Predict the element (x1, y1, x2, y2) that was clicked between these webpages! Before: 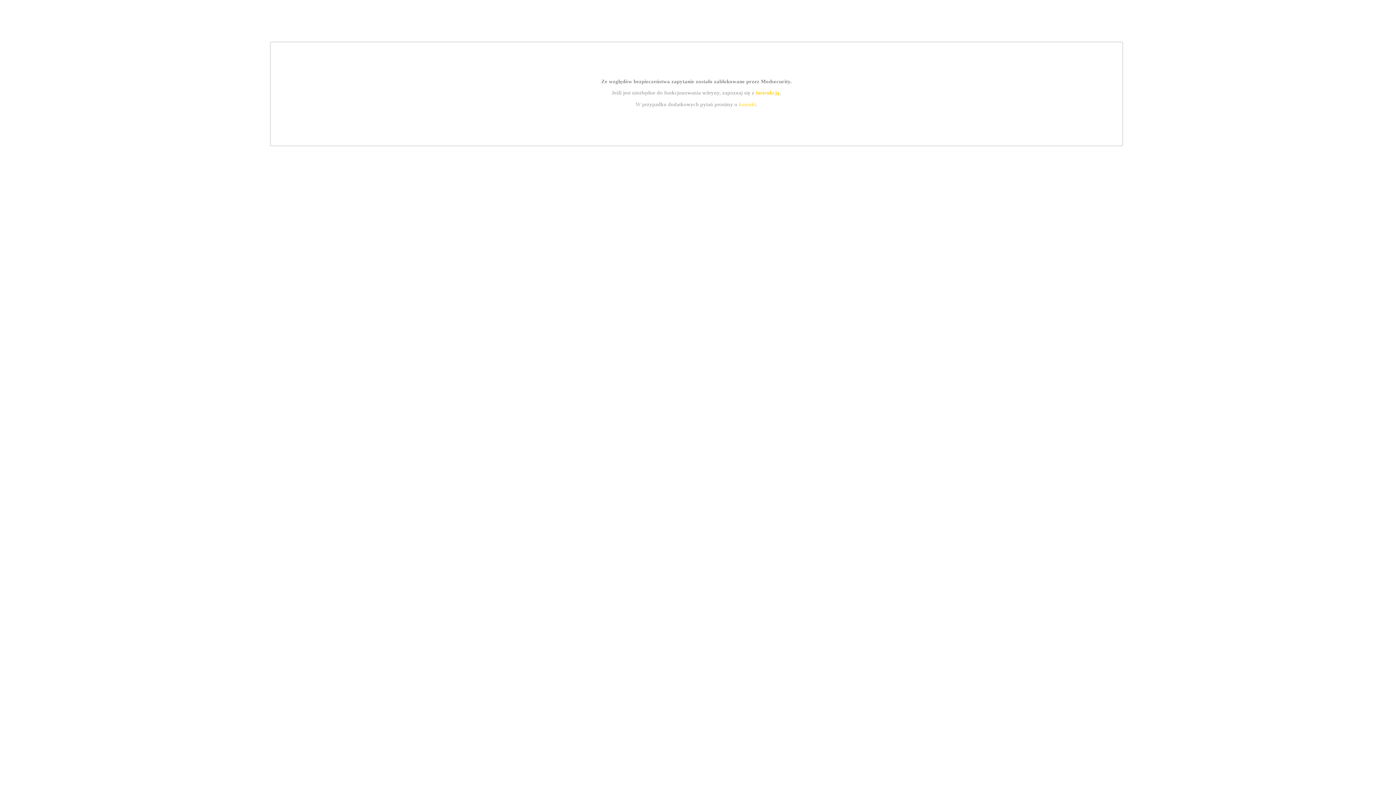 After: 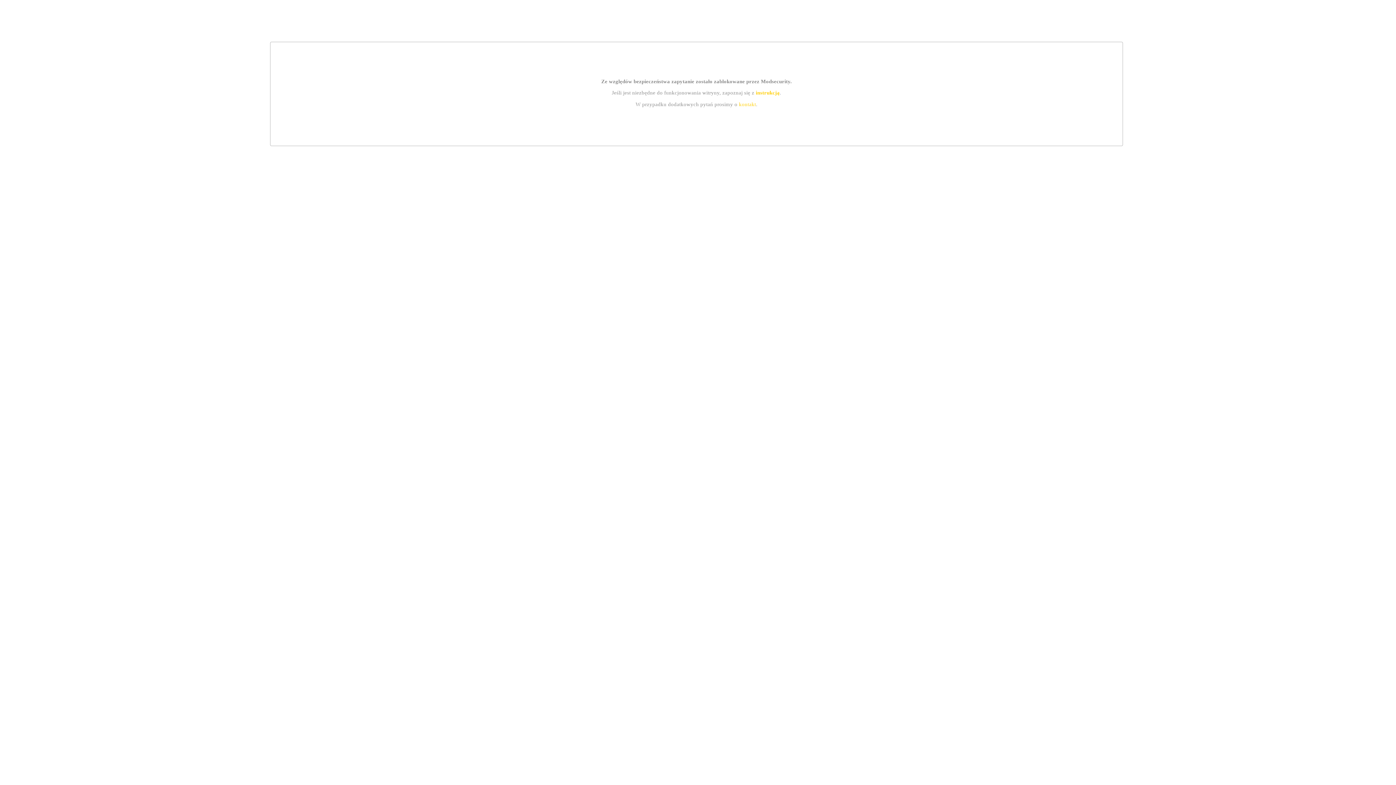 Action: bbox: (739, 101, 756, 107) label: kontakt